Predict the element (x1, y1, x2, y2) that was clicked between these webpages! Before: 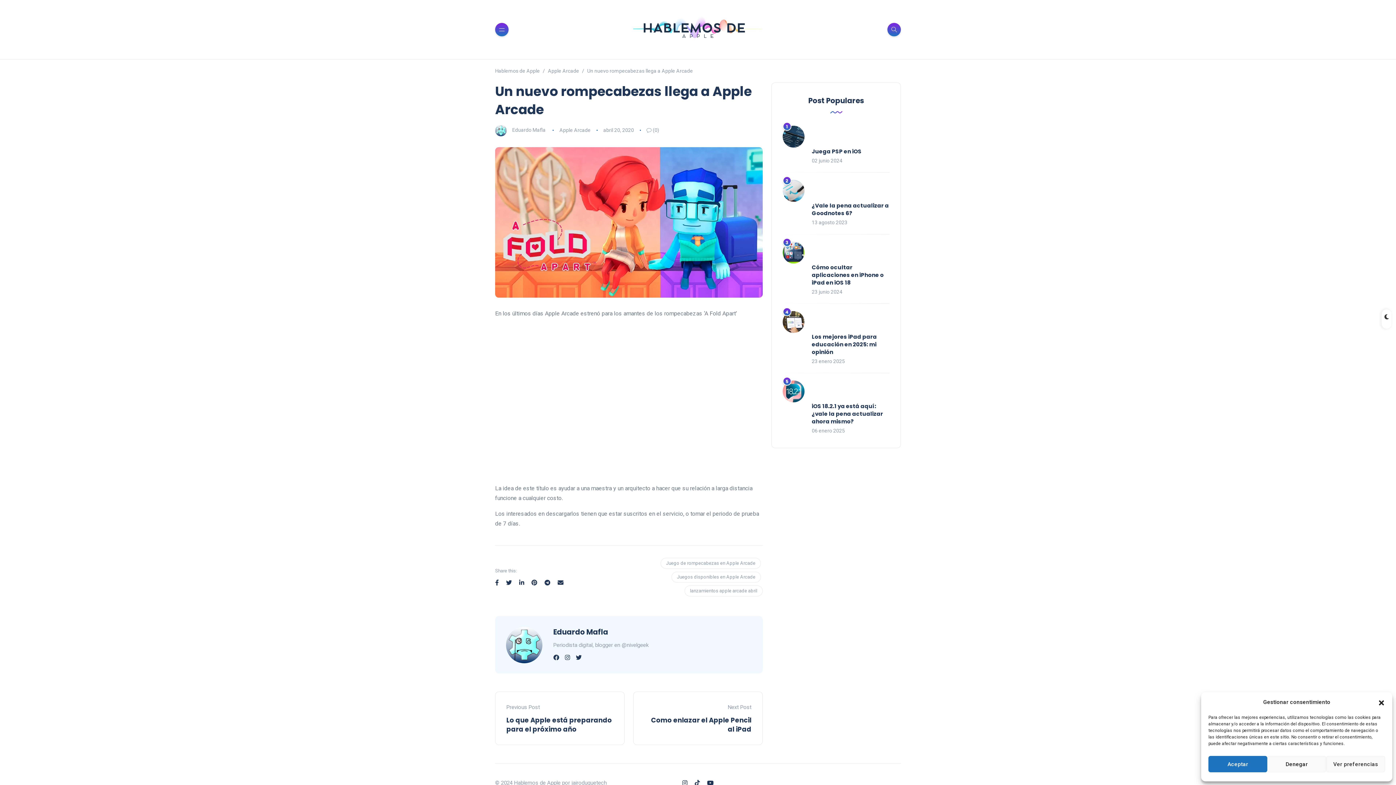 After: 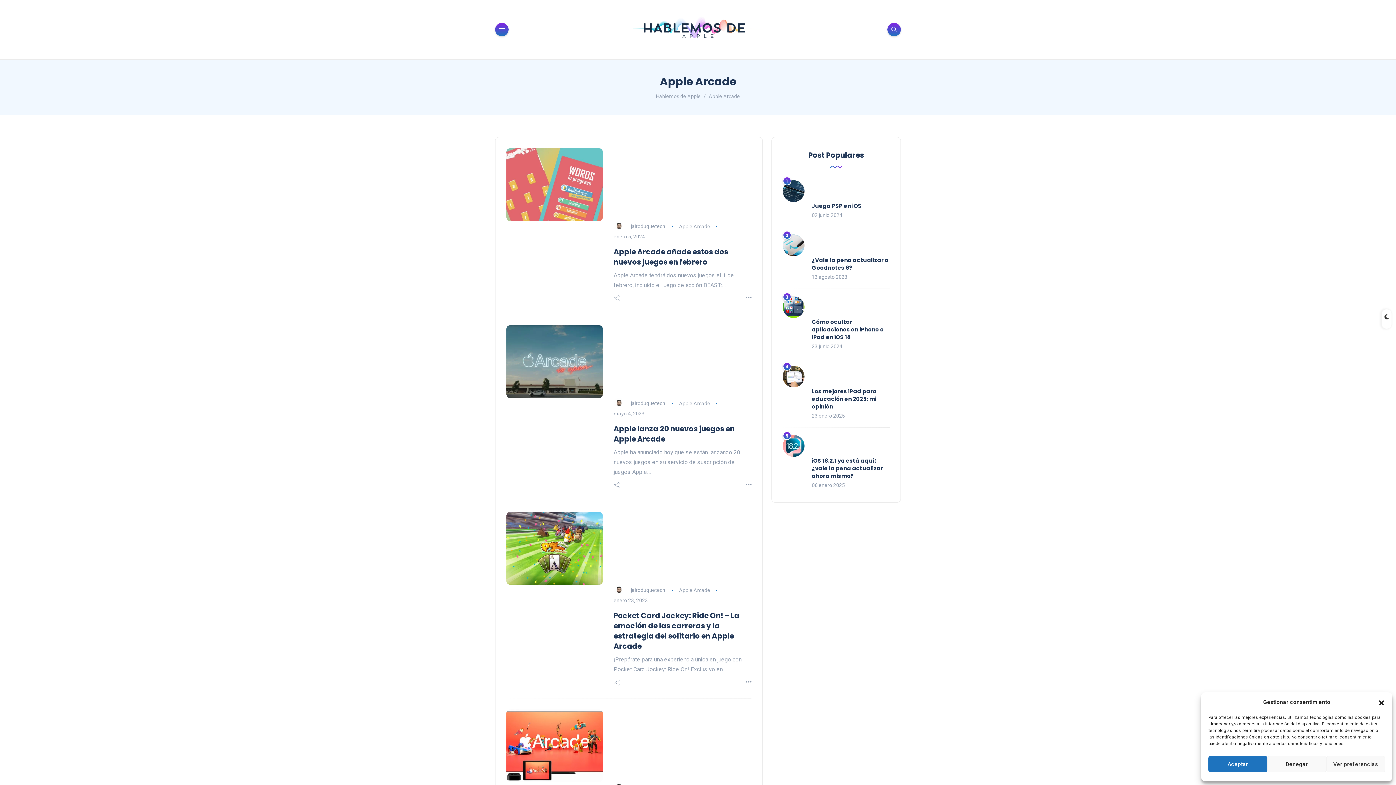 Action: bbox: (559, 127, 590, 133) label: Apple Arcade